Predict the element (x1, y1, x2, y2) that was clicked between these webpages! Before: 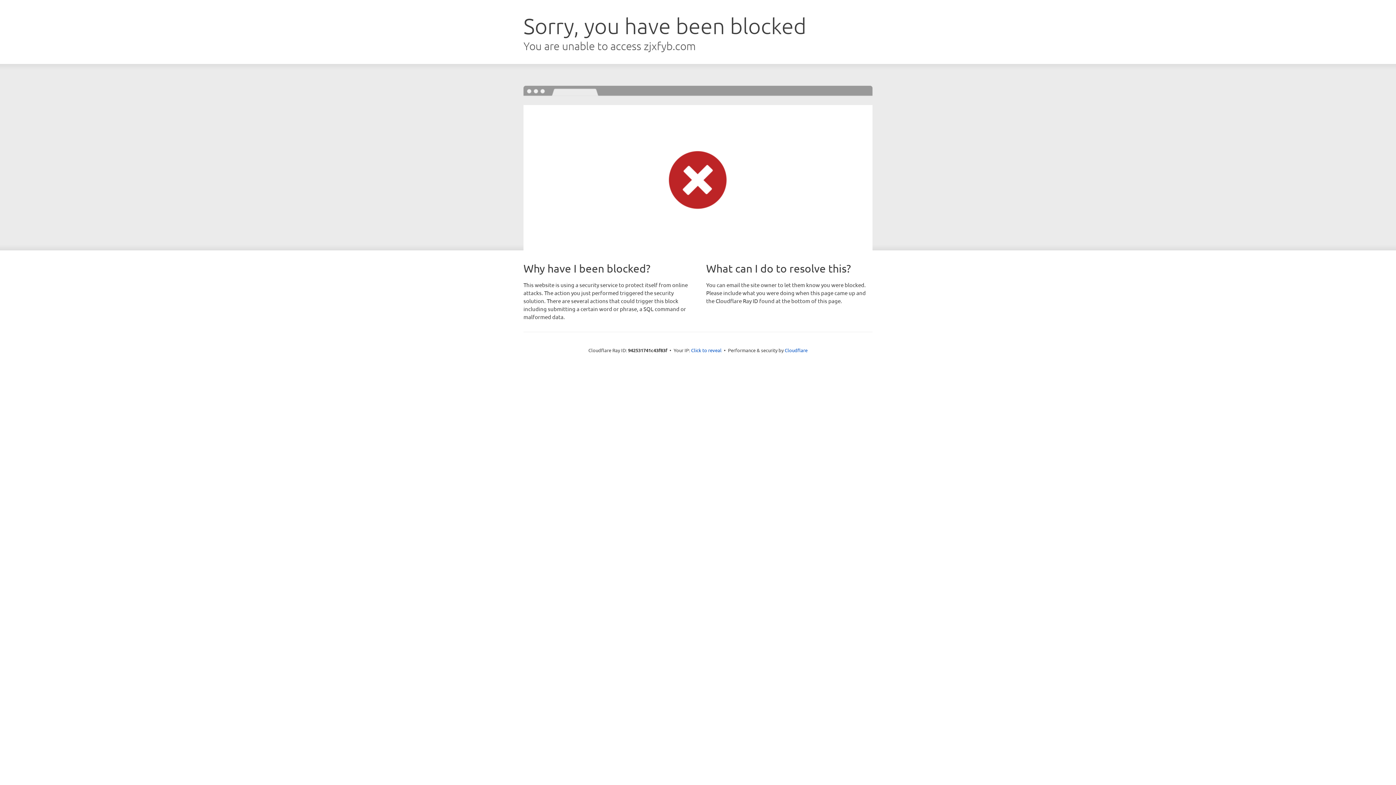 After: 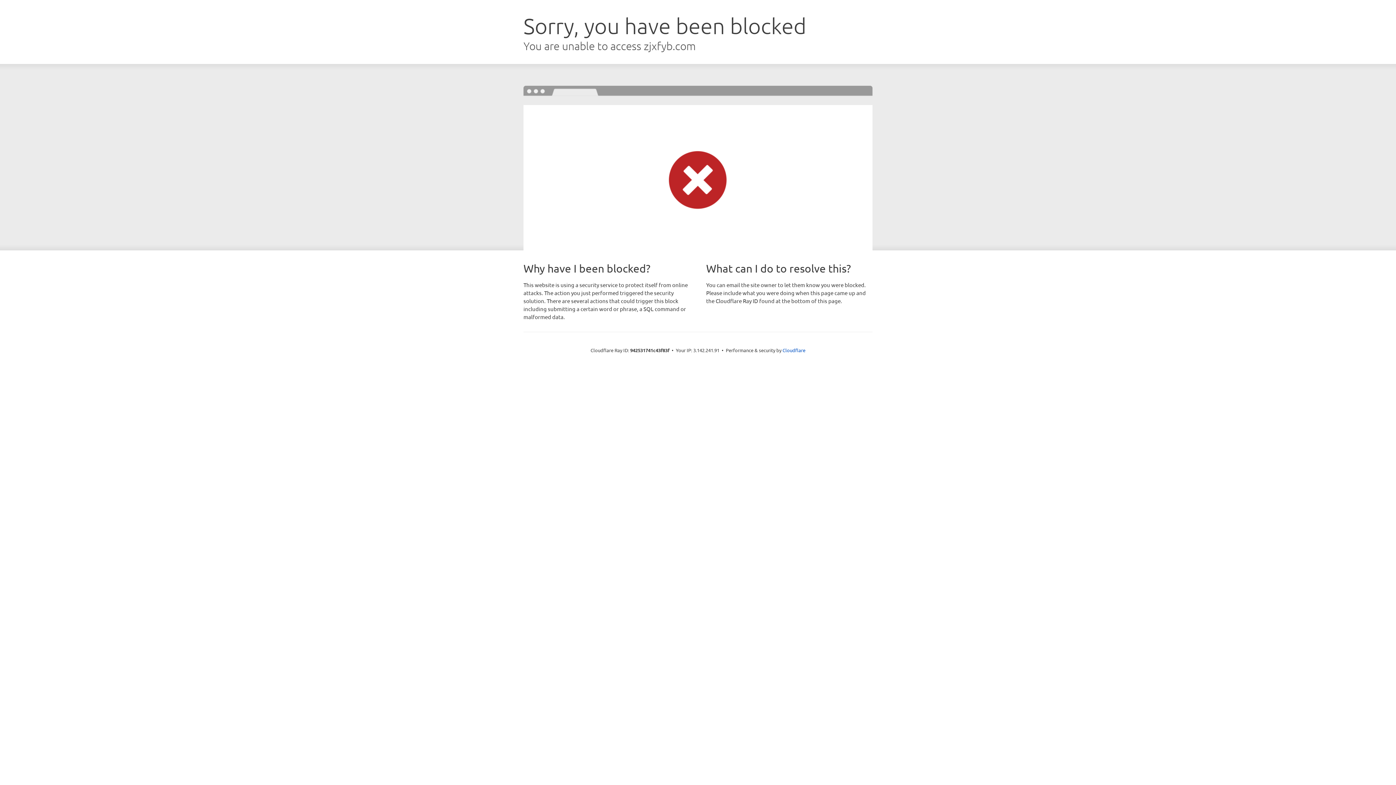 Action: label: Click to reveal bbox: (691, 346, 721, 353)